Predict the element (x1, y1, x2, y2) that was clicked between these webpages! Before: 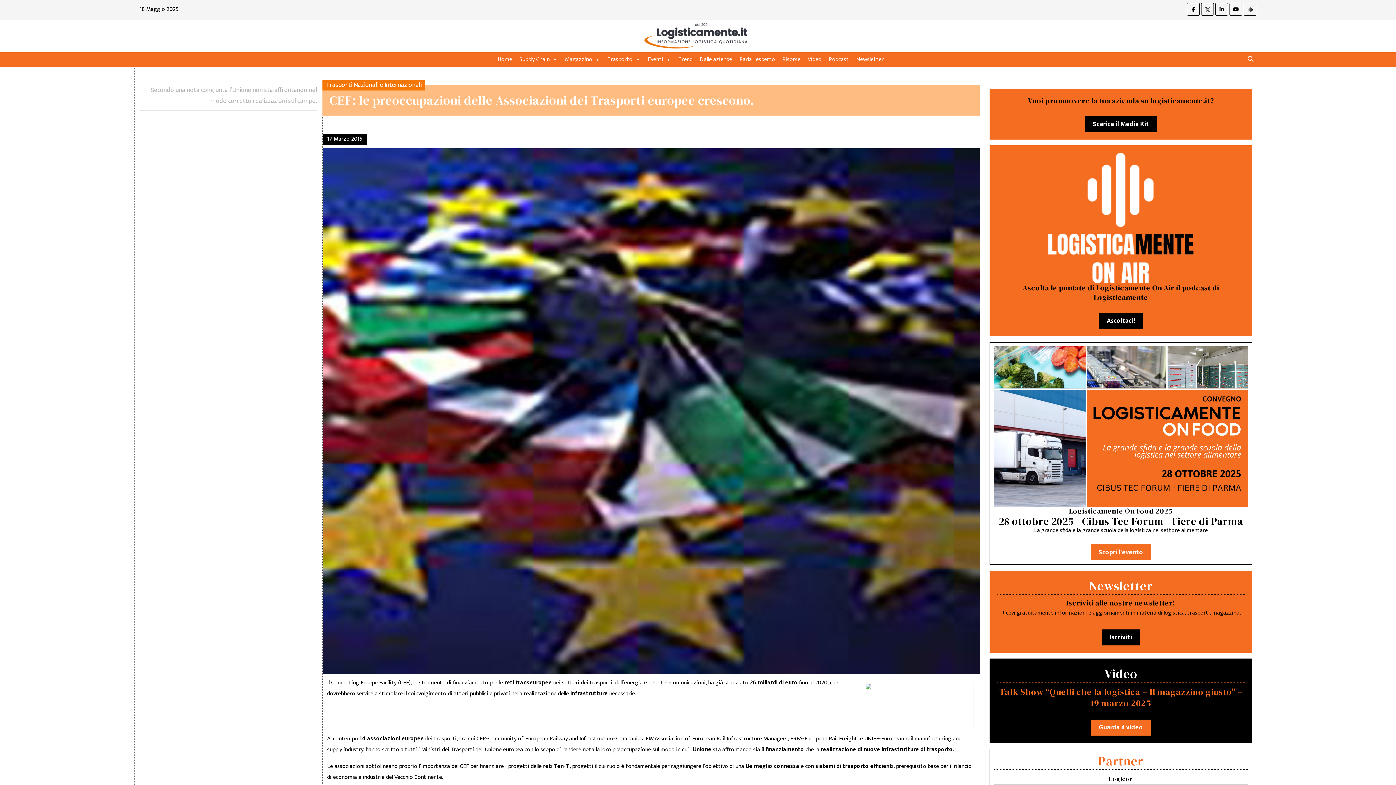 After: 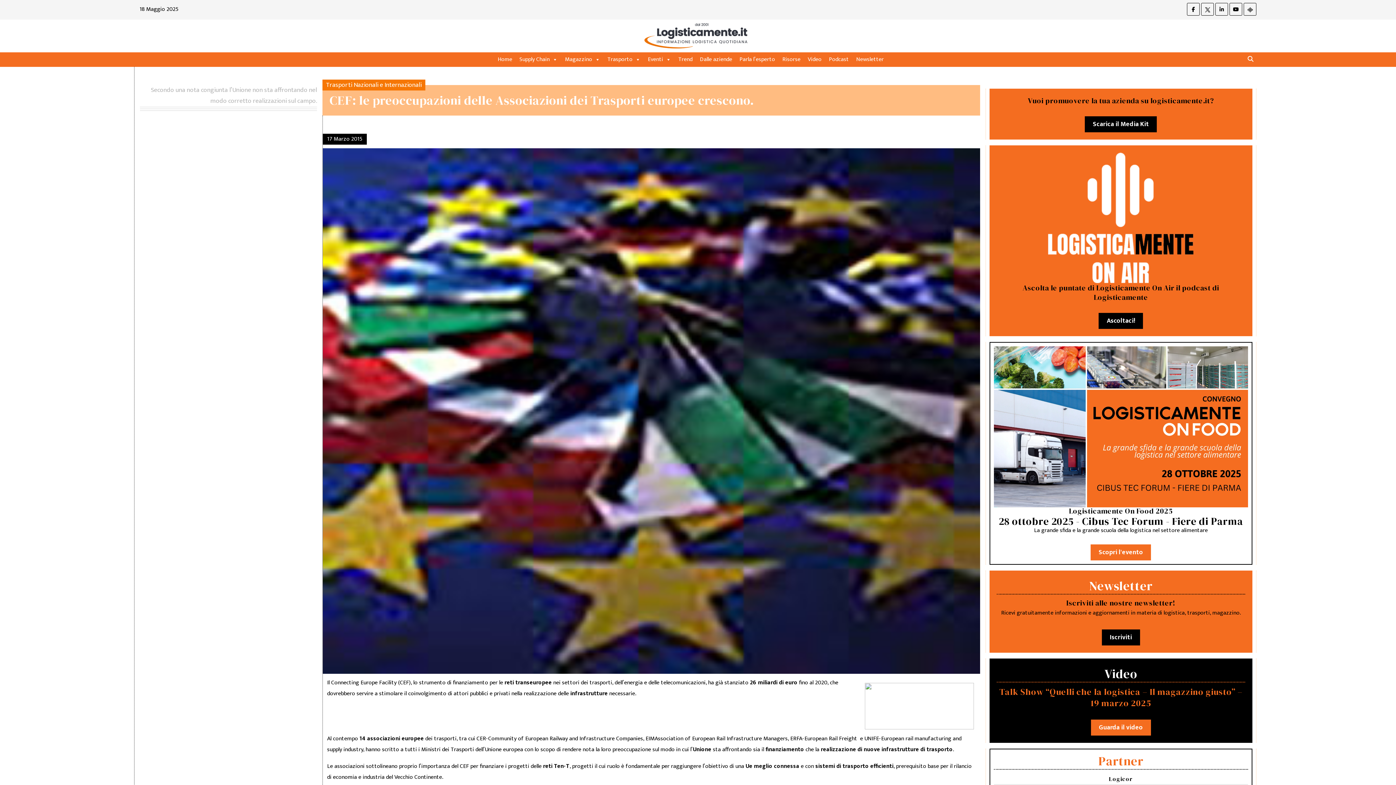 Action: bbox: (1215, 9, 1228, 18)